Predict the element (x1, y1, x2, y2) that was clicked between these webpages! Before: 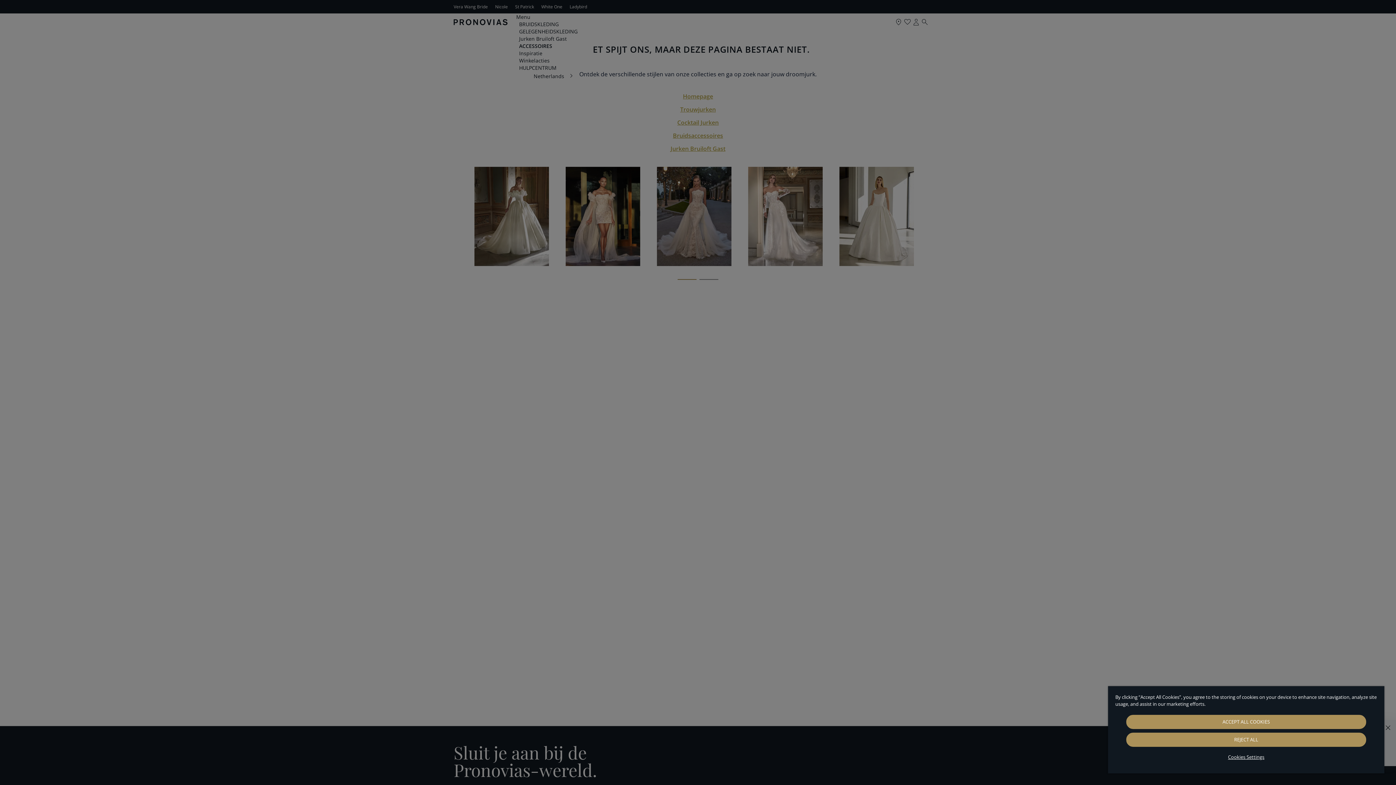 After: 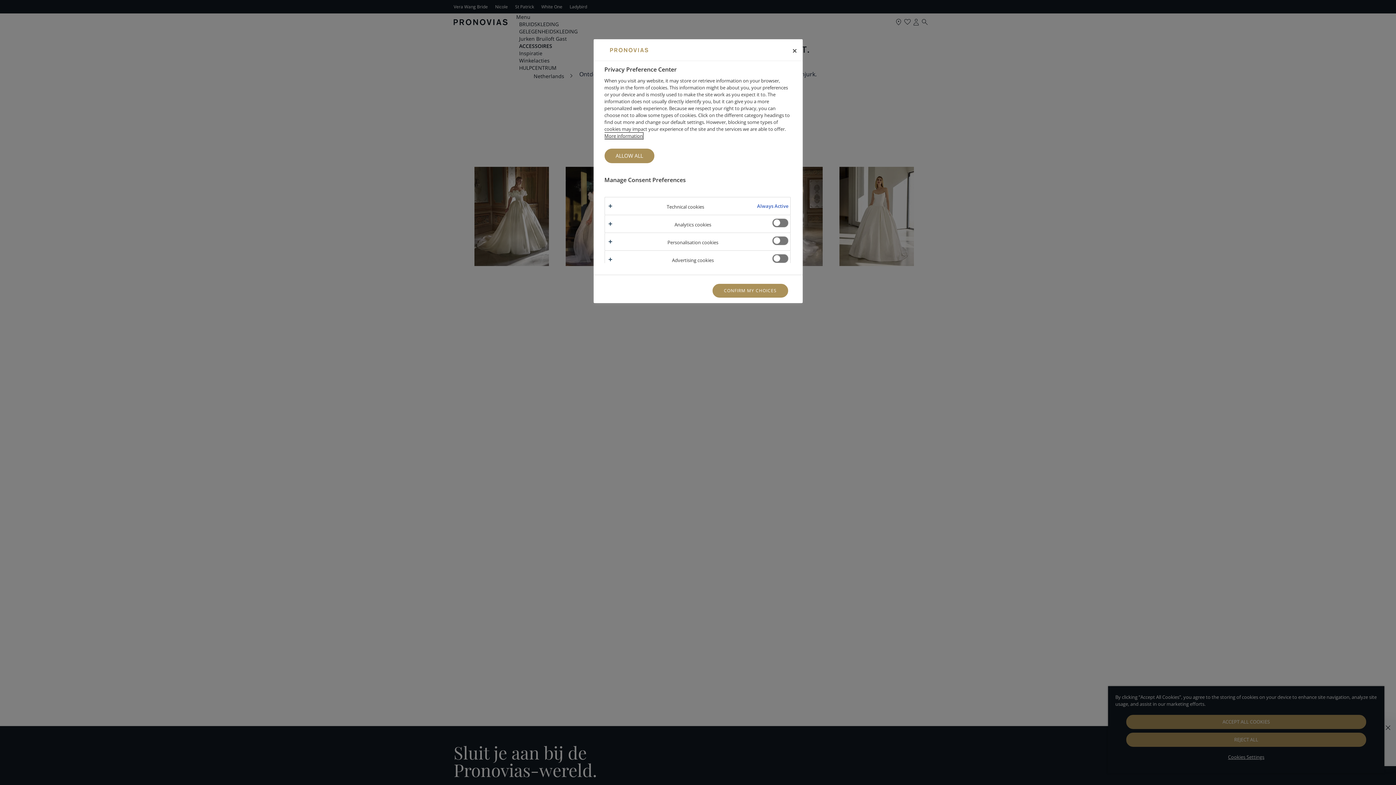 Action: label: Cookies Settings bbox: (1126, 750, 1366, 764)